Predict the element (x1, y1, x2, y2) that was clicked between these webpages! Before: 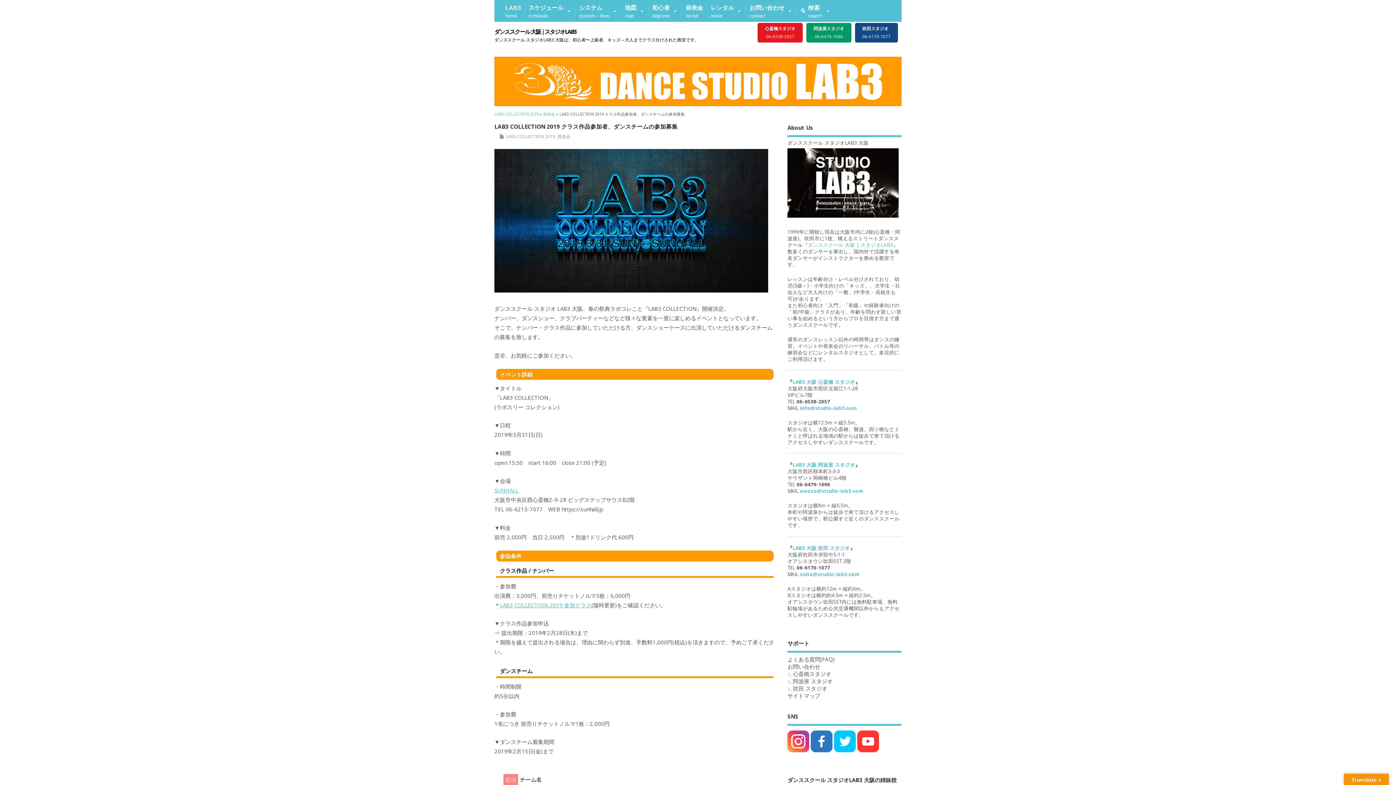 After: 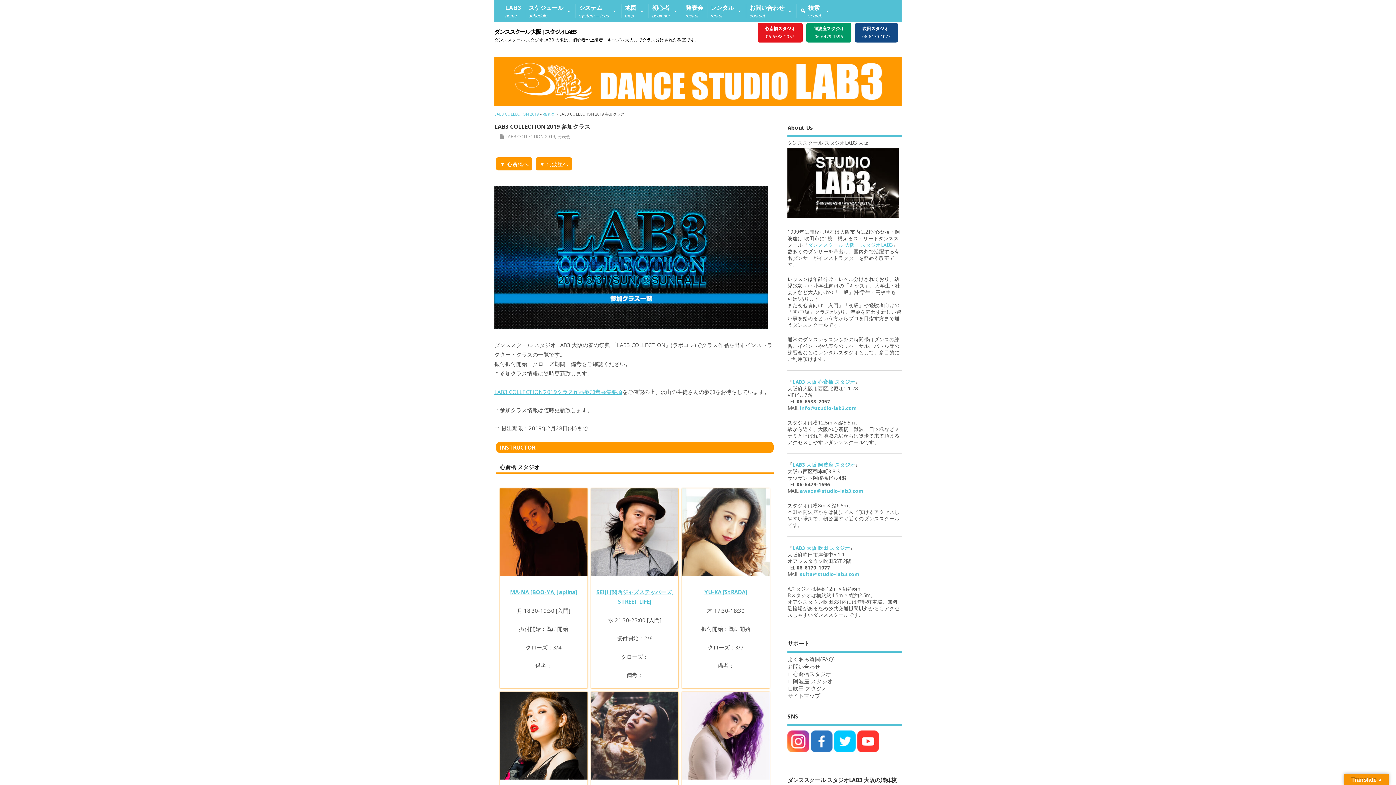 Action: label: LAB3 COLLECTION 2019 参加クラス bbox: (500, 601, 591, 609)